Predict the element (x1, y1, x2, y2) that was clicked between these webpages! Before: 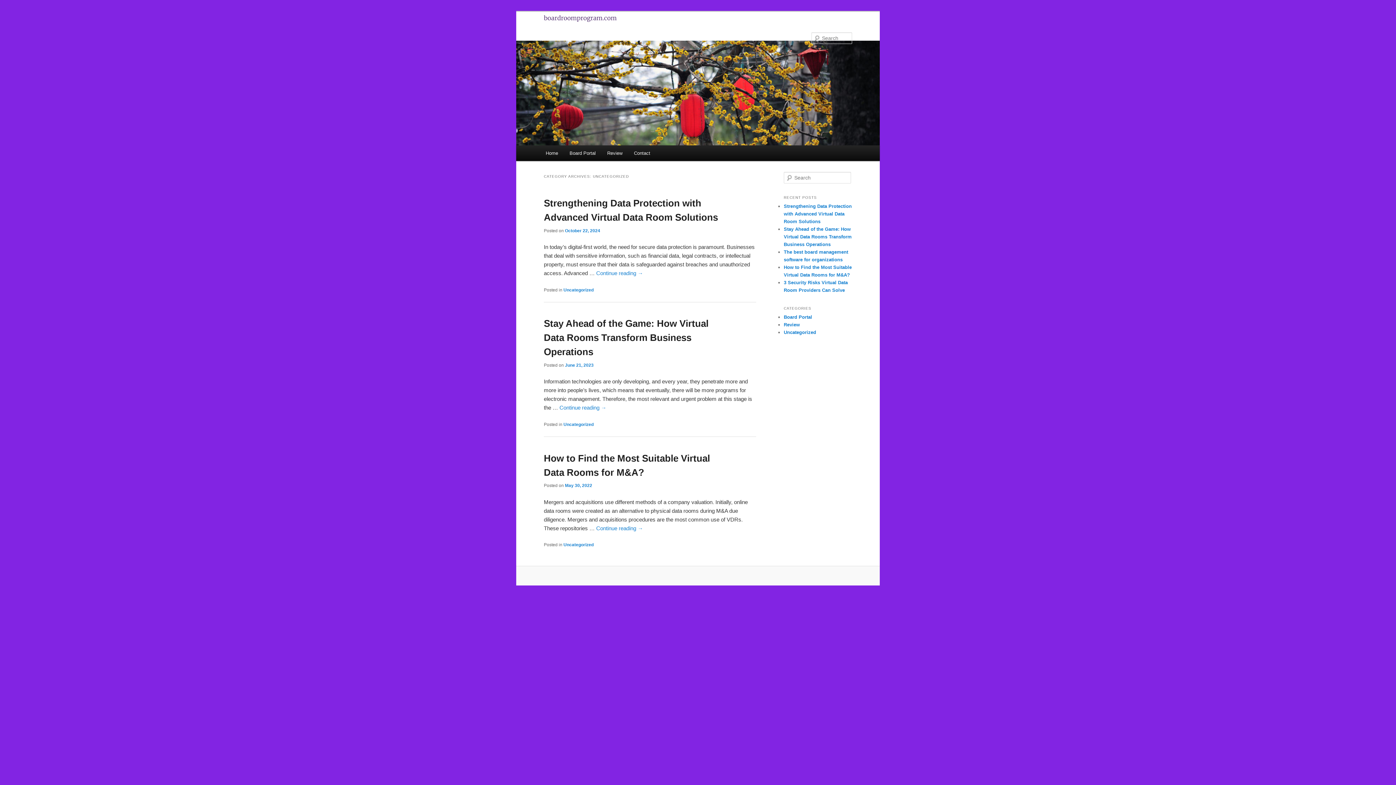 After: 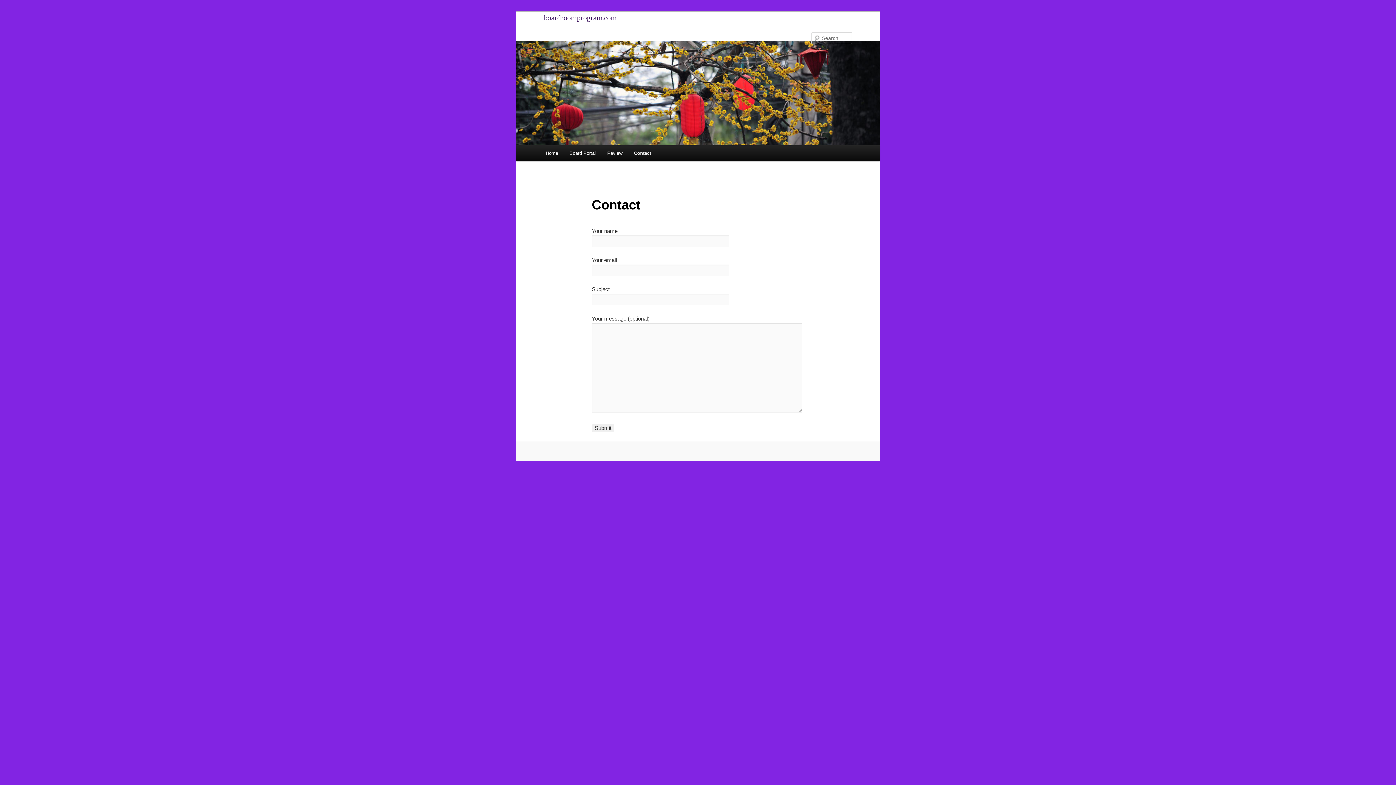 Action: label: Contact bbox: (628, 145, 656, 160)